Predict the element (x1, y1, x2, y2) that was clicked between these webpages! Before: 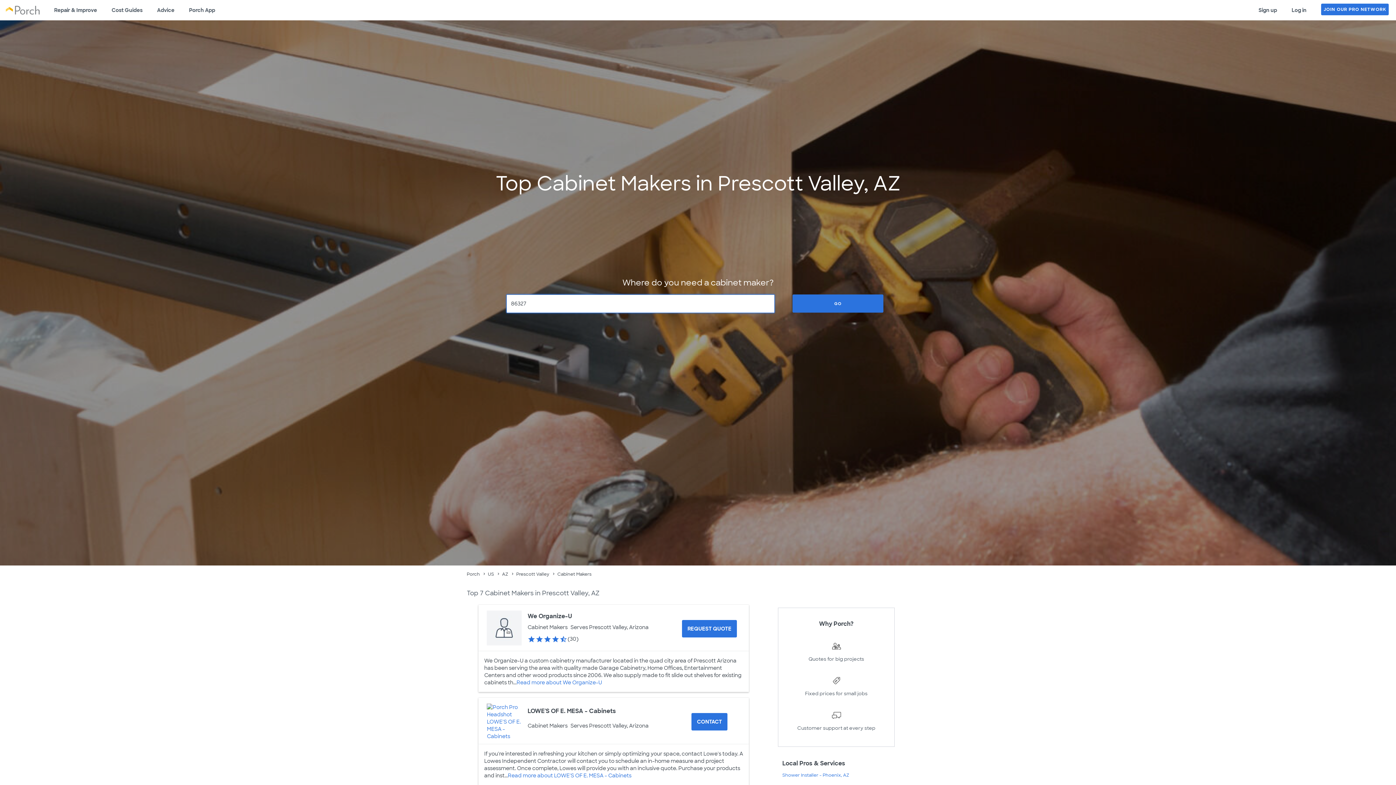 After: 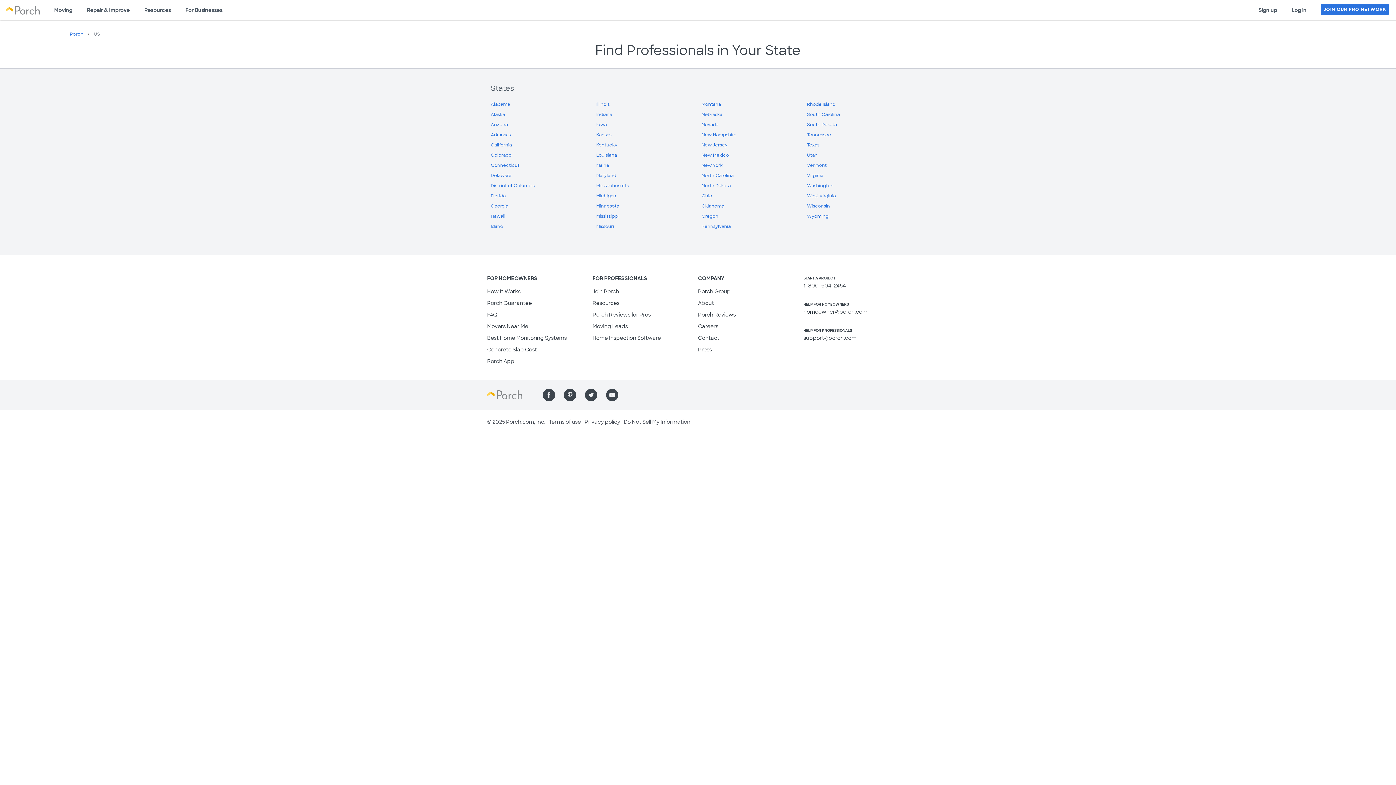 Action: label: US bbox: (488, 571, 494, 577)